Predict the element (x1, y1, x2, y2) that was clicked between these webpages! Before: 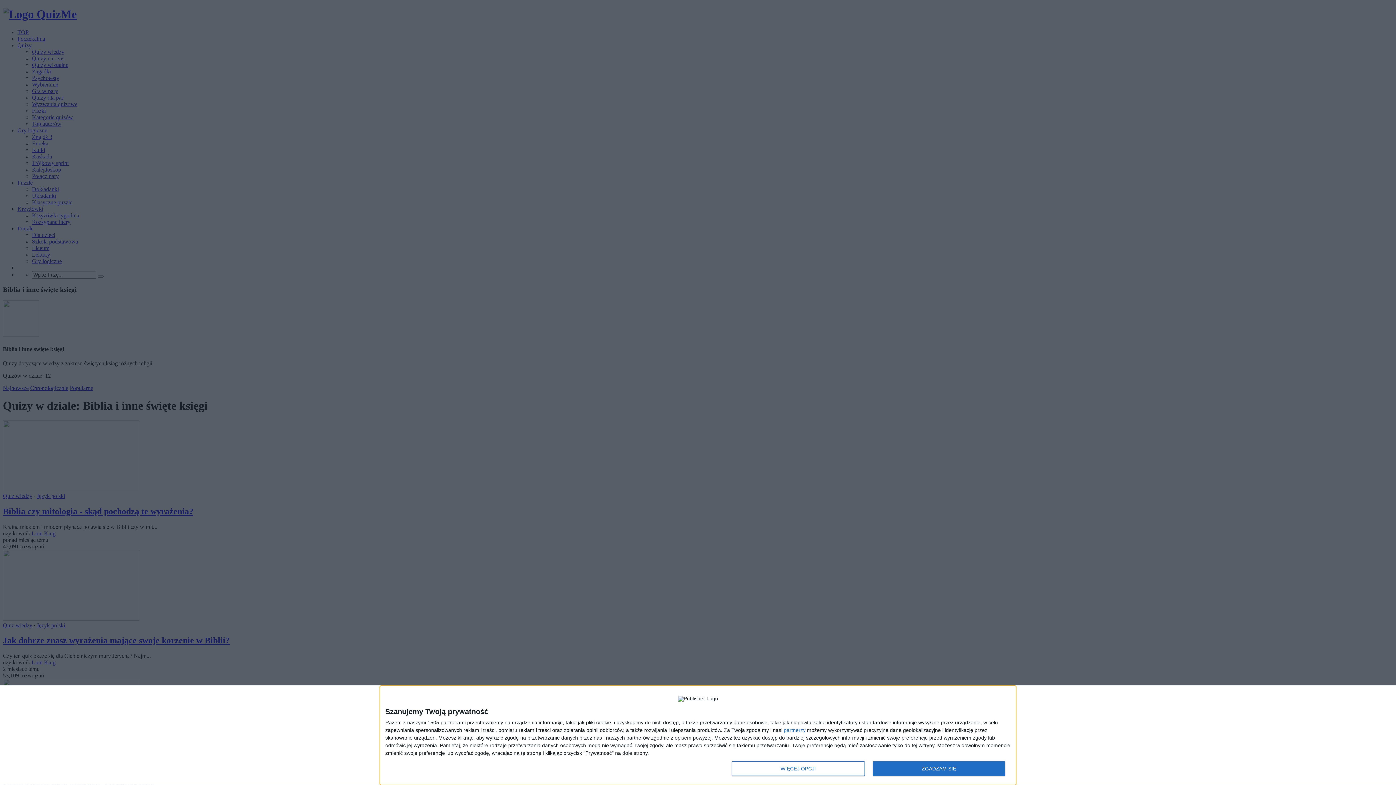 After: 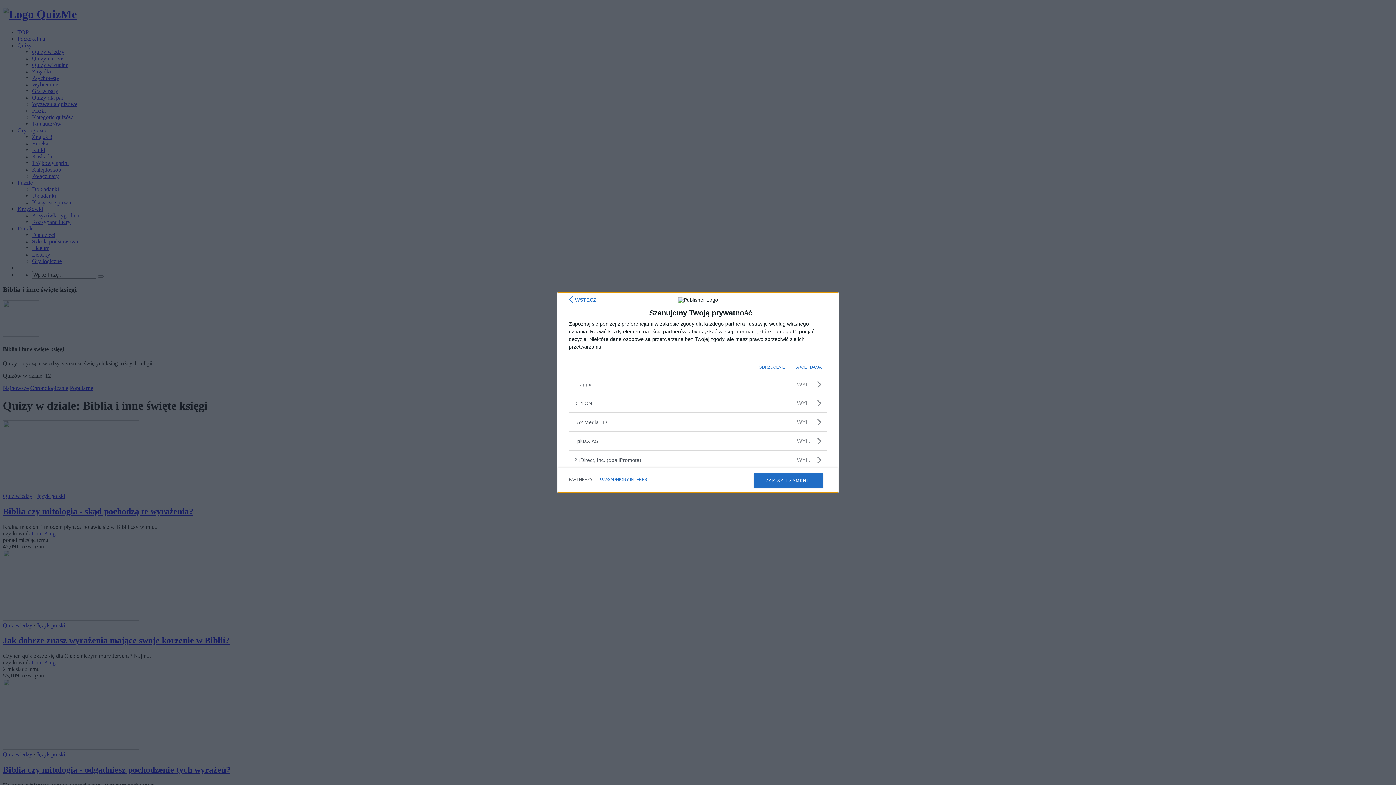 Action: bbox: (784, 728, 805, 733) label: partnerzy